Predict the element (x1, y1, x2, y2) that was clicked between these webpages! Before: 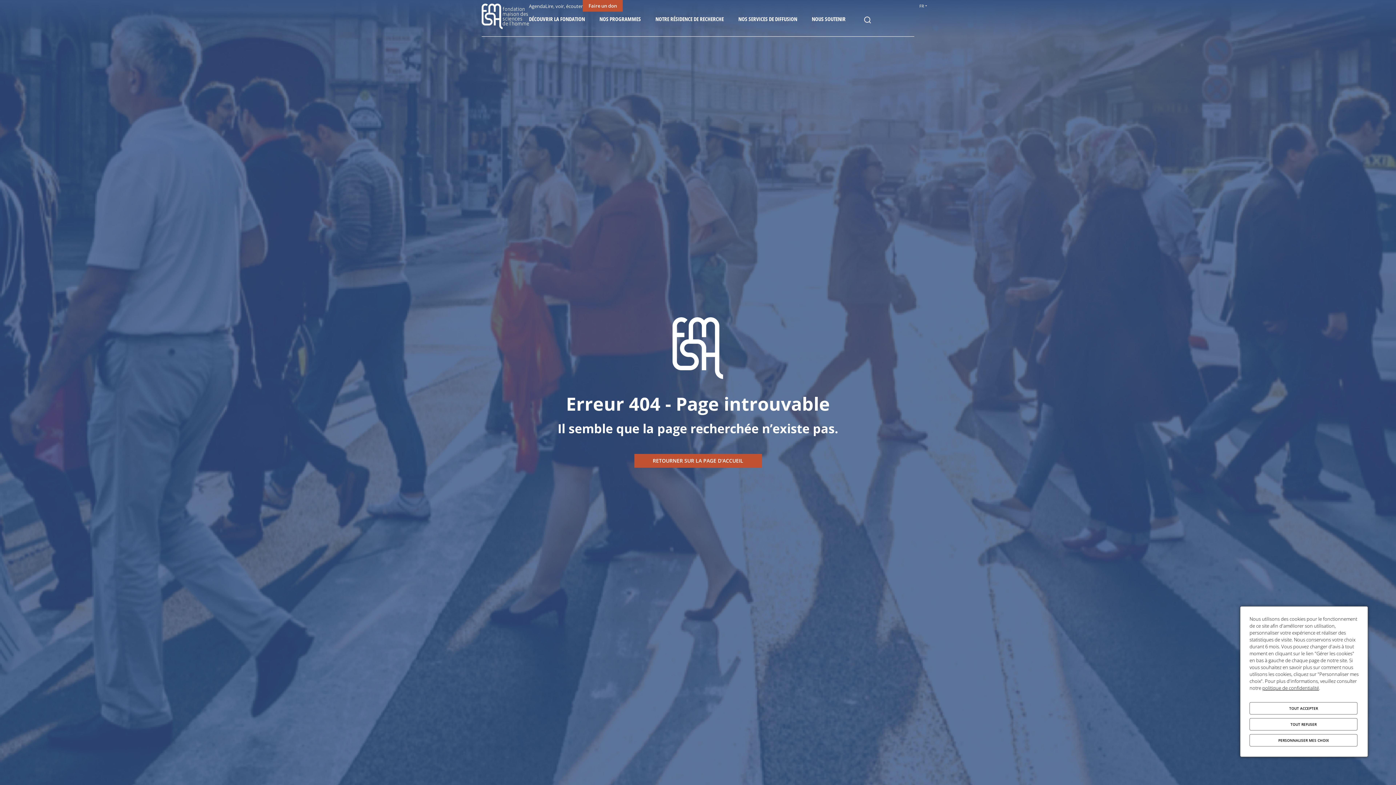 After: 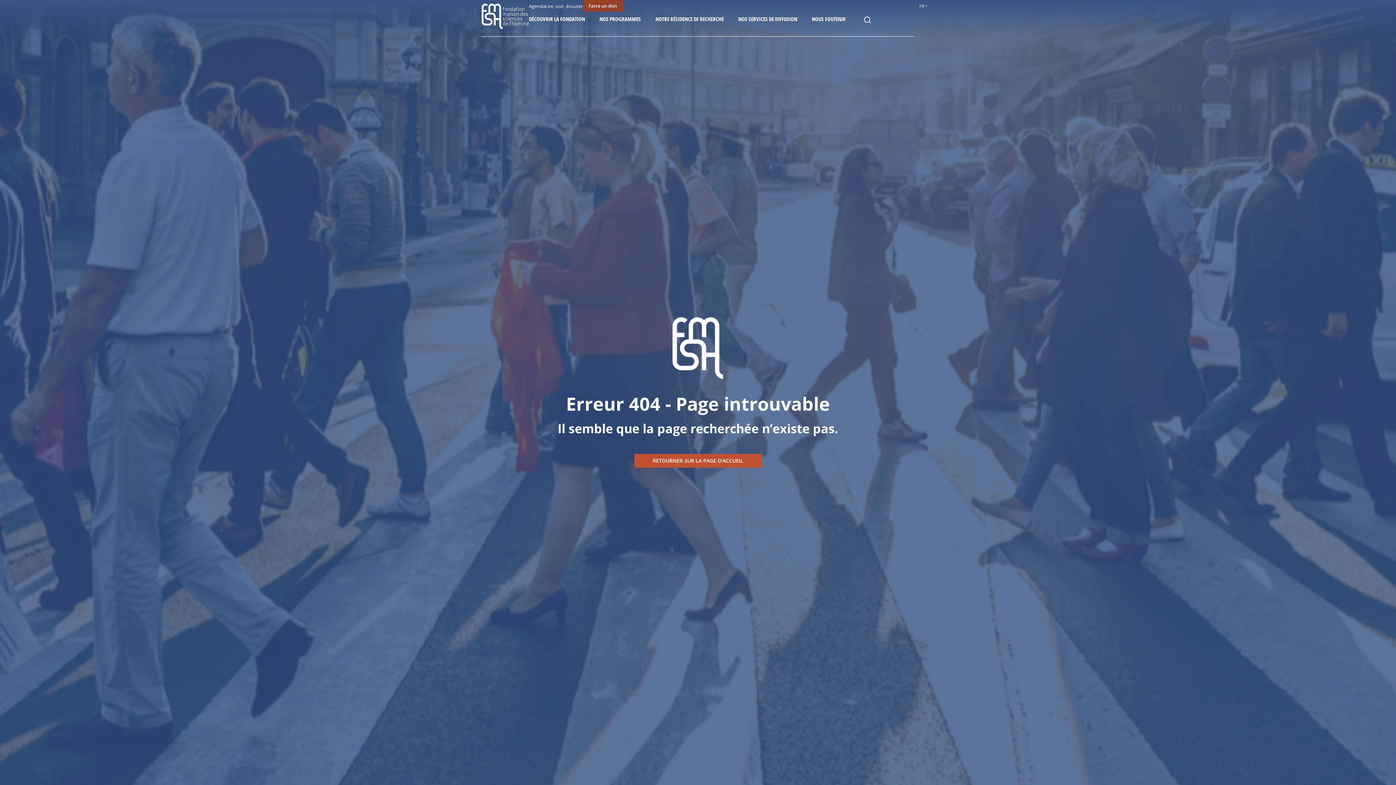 Action: label: Faire un don bbox: (582, 0, 622, 11)